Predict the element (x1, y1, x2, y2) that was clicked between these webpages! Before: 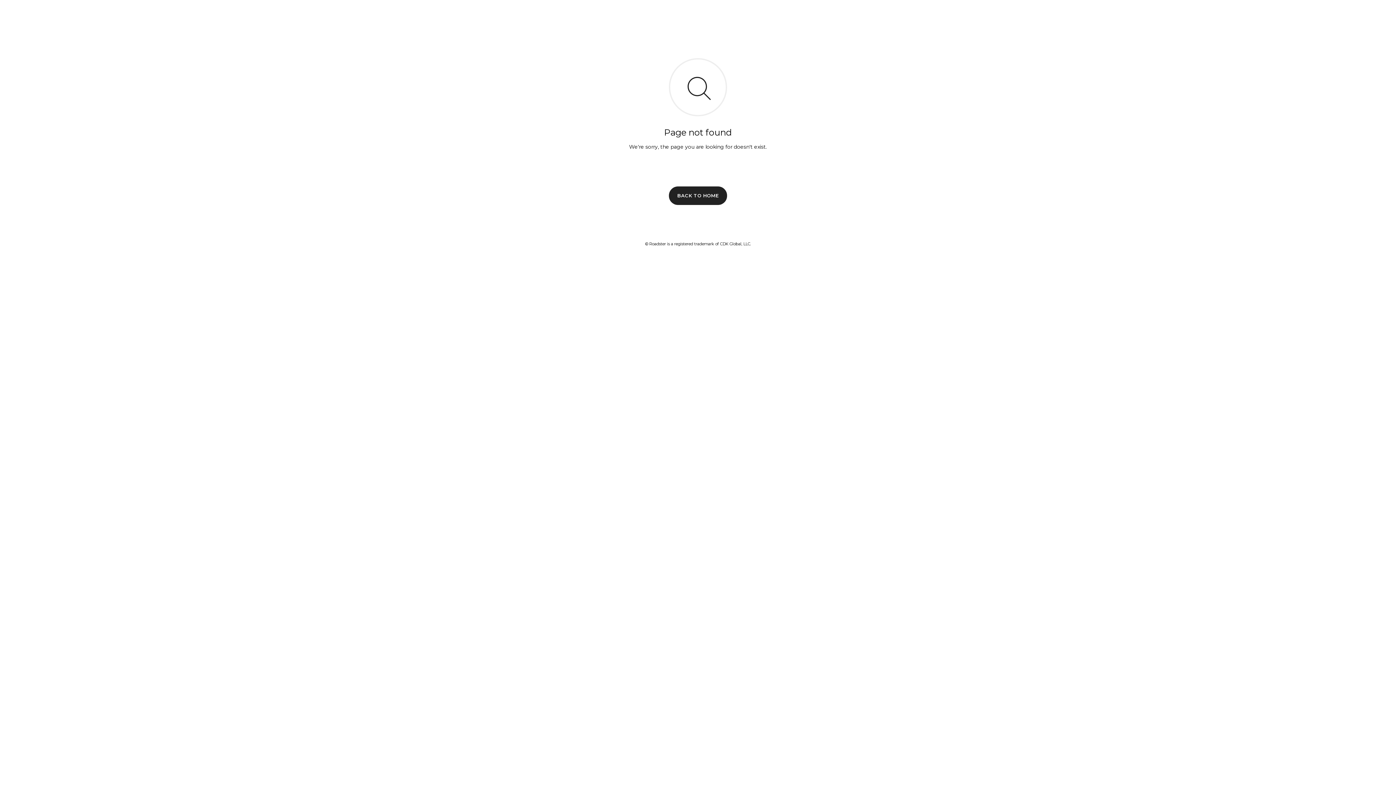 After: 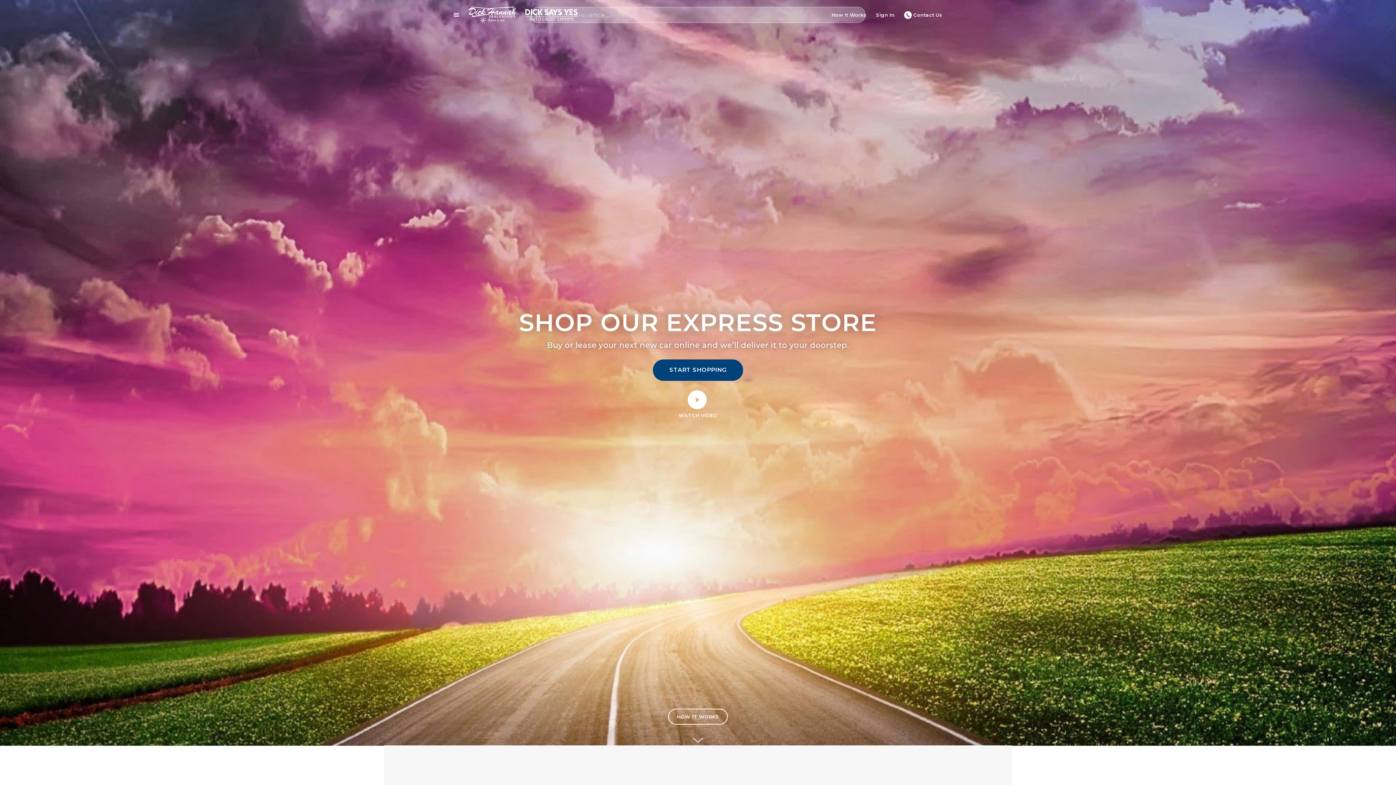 Action: bbox: (669, 186, 727, 204) label: BACK TO HOME